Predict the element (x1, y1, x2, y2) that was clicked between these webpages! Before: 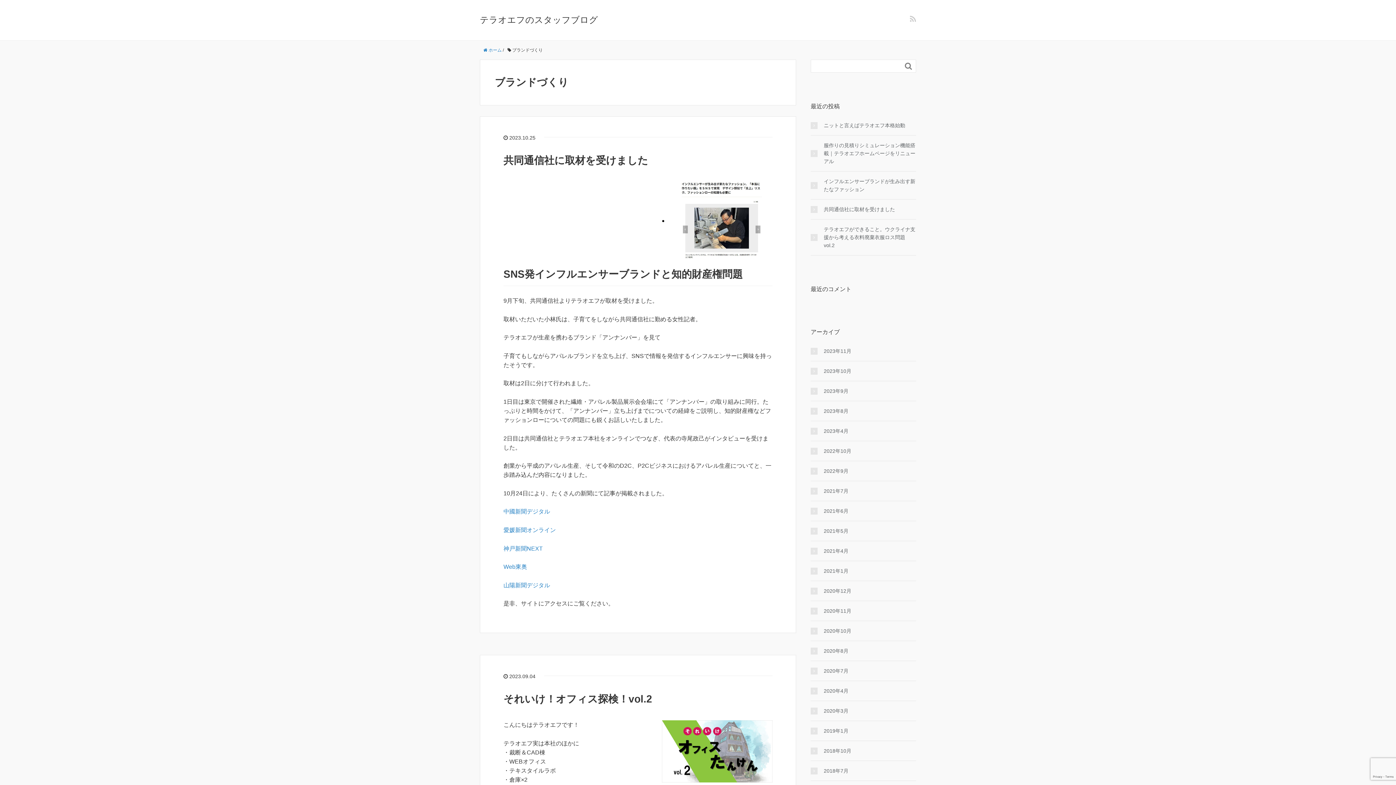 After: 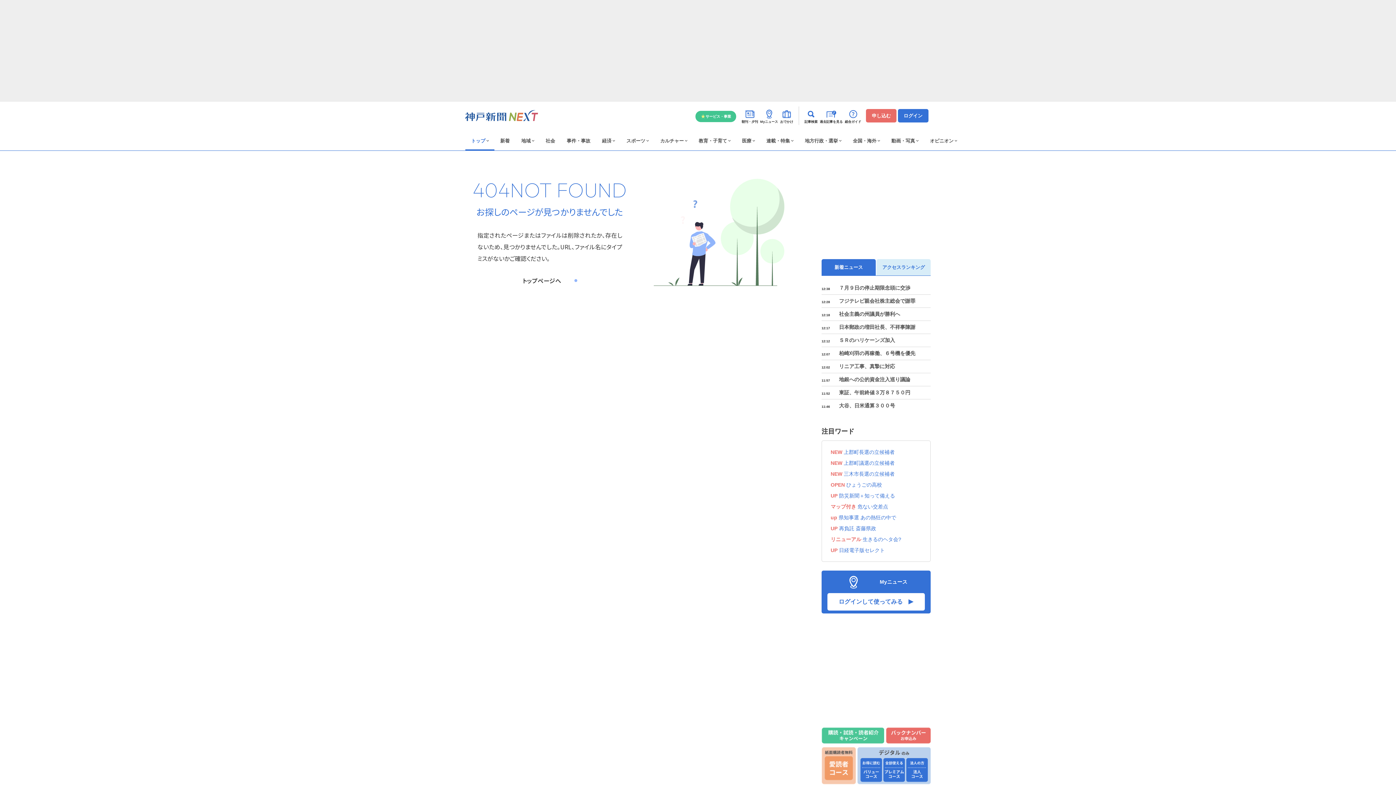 Action: label: 神戸新聞NEXT bbox: (503, 545, 542, 551)